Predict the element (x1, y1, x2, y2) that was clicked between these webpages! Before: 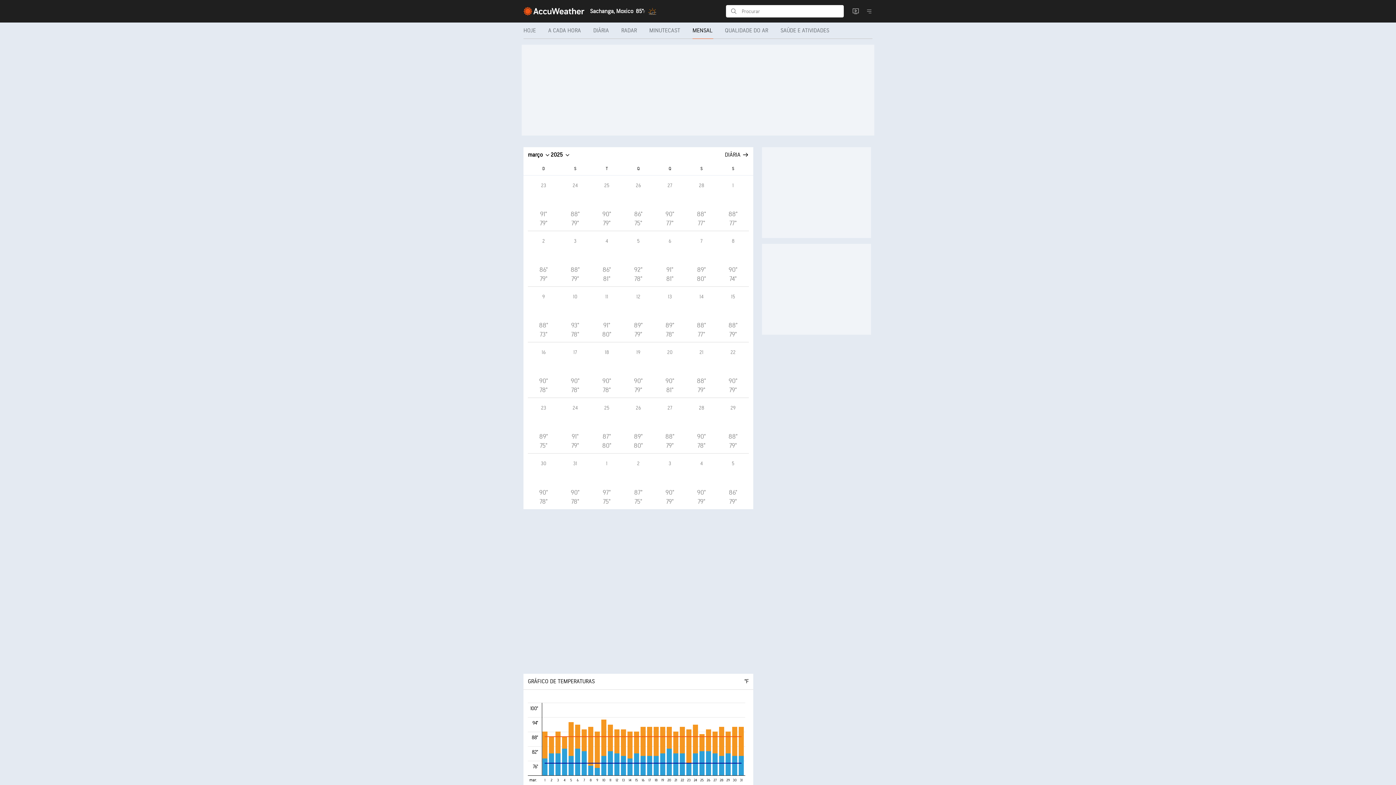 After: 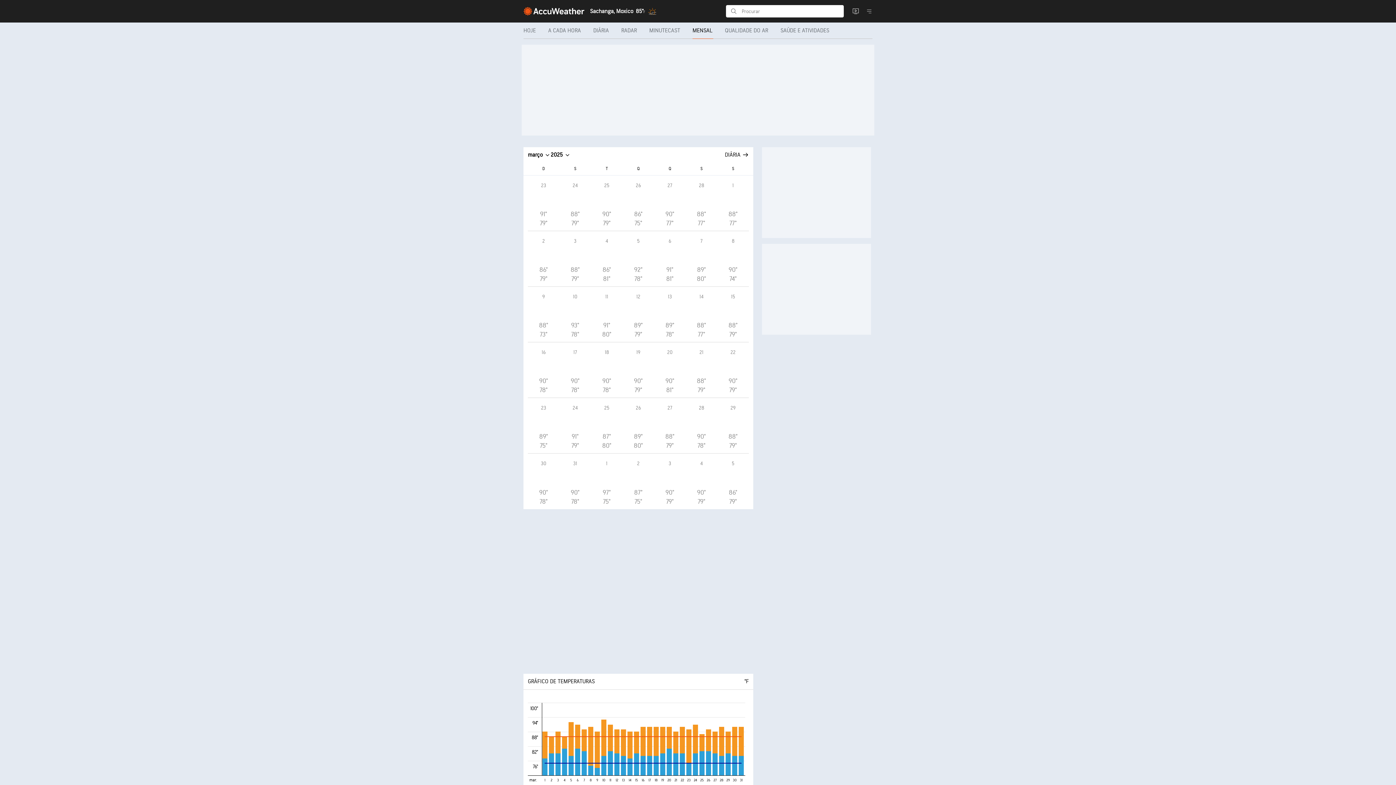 Action: bbox: (654, 453, 685, 509) label: 3
90°
79°